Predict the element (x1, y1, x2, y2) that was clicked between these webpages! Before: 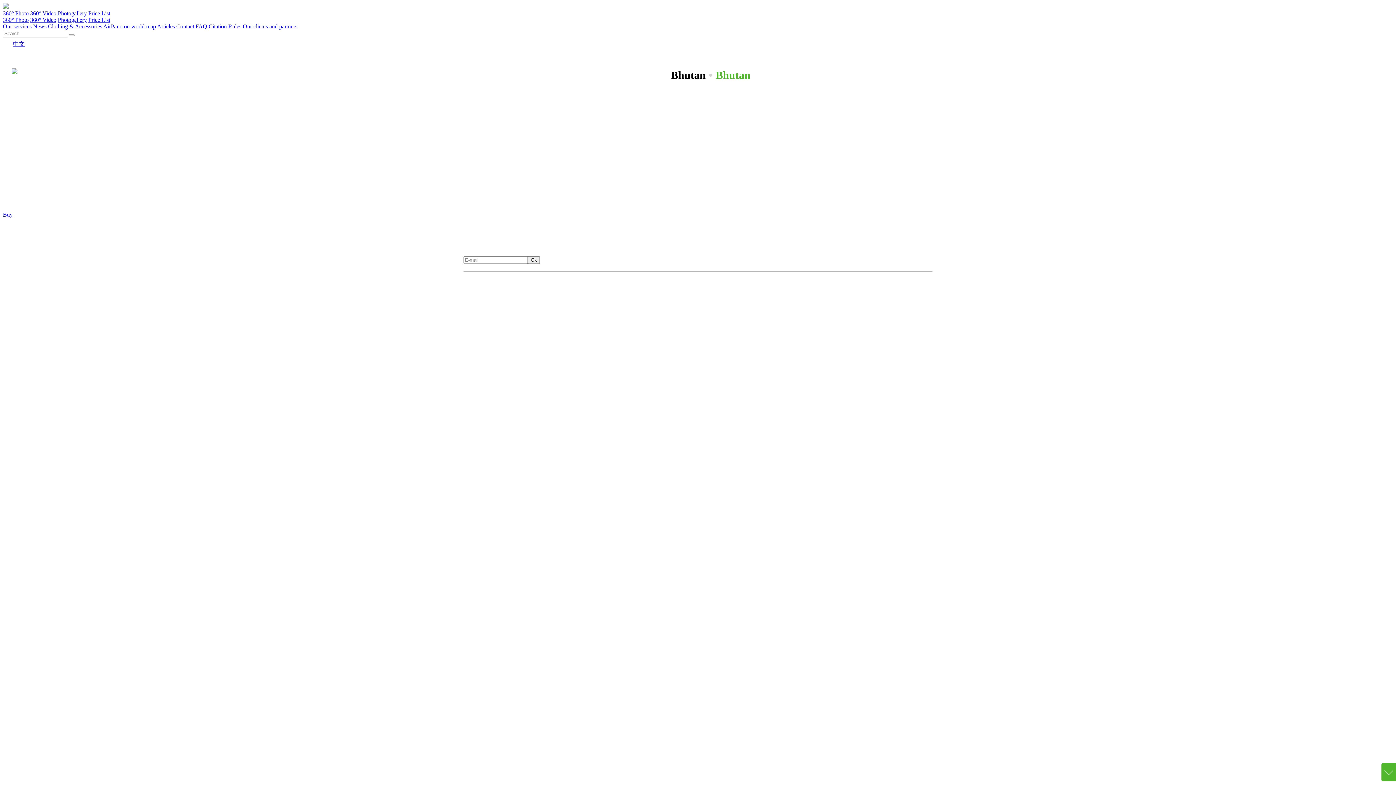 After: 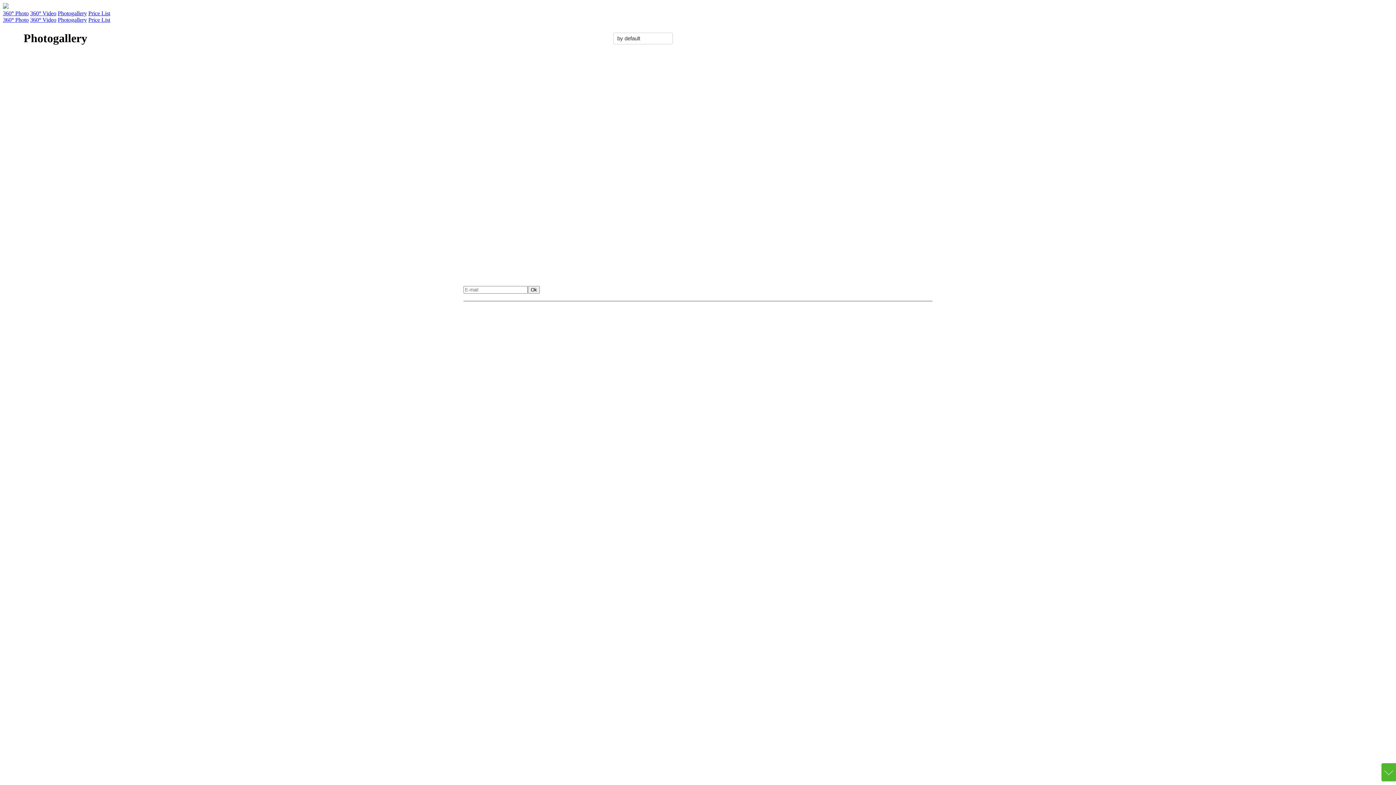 Action: bbox: (728, 225, 760, 234) label: Monastery